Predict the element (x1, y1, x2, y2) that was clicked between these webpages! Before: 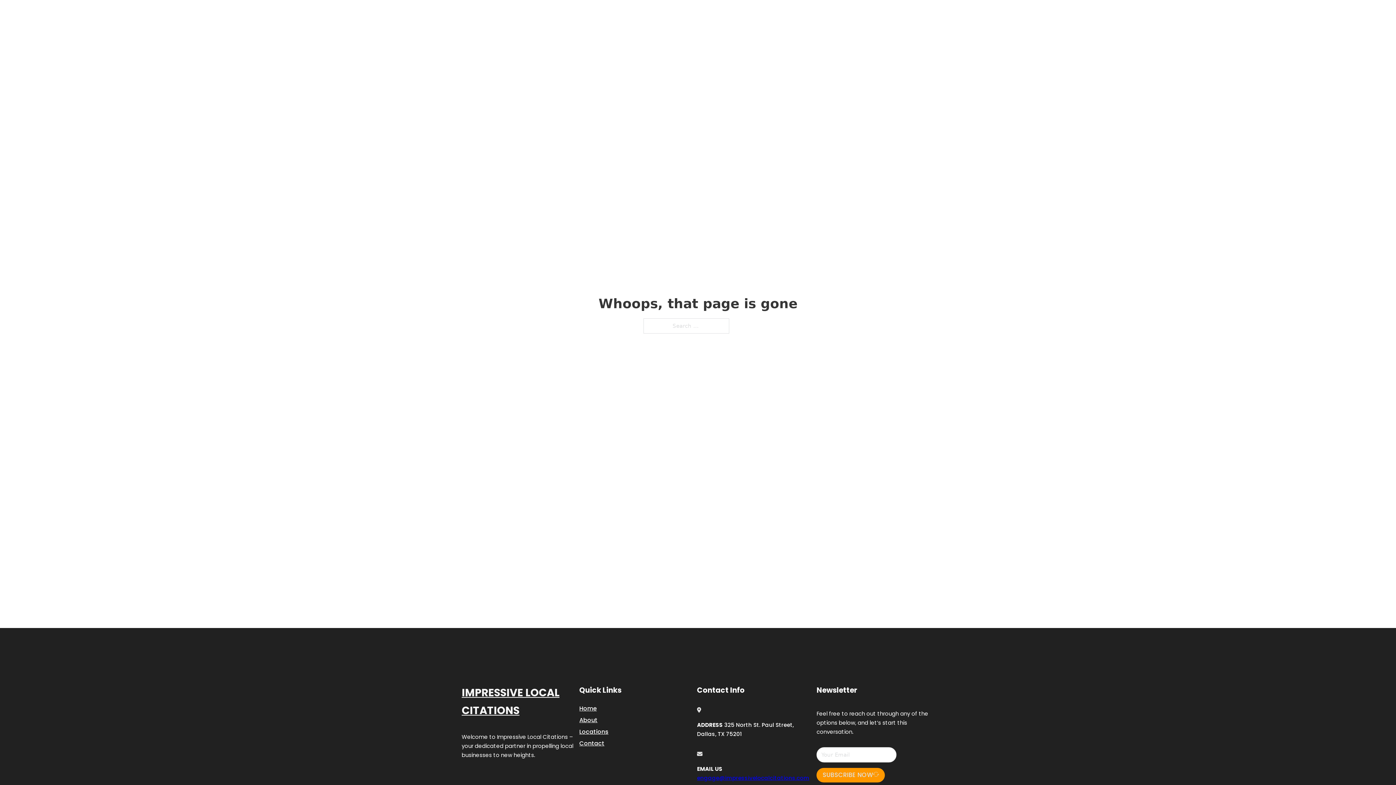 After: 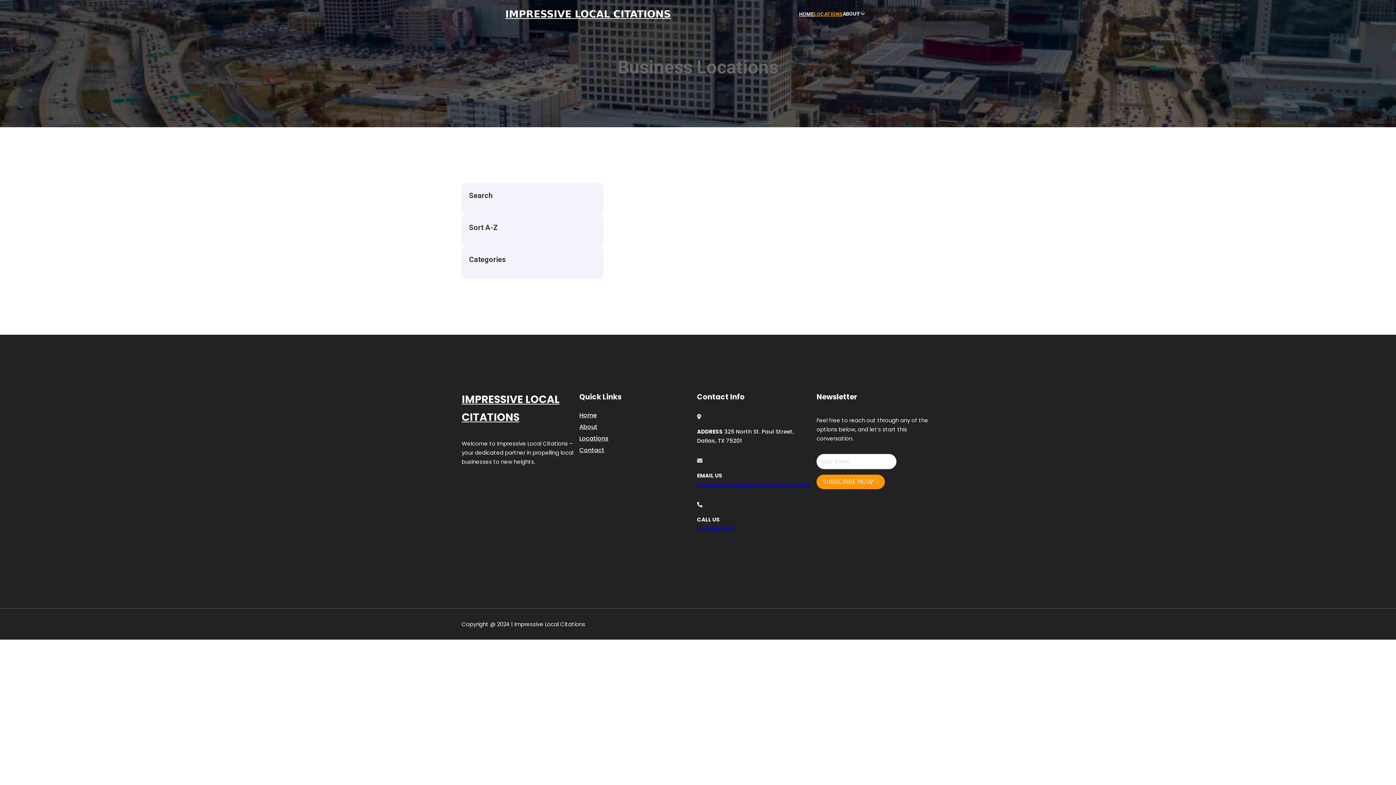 Action: bbox: (814, 10, 842, 18) label: LOCATIONS